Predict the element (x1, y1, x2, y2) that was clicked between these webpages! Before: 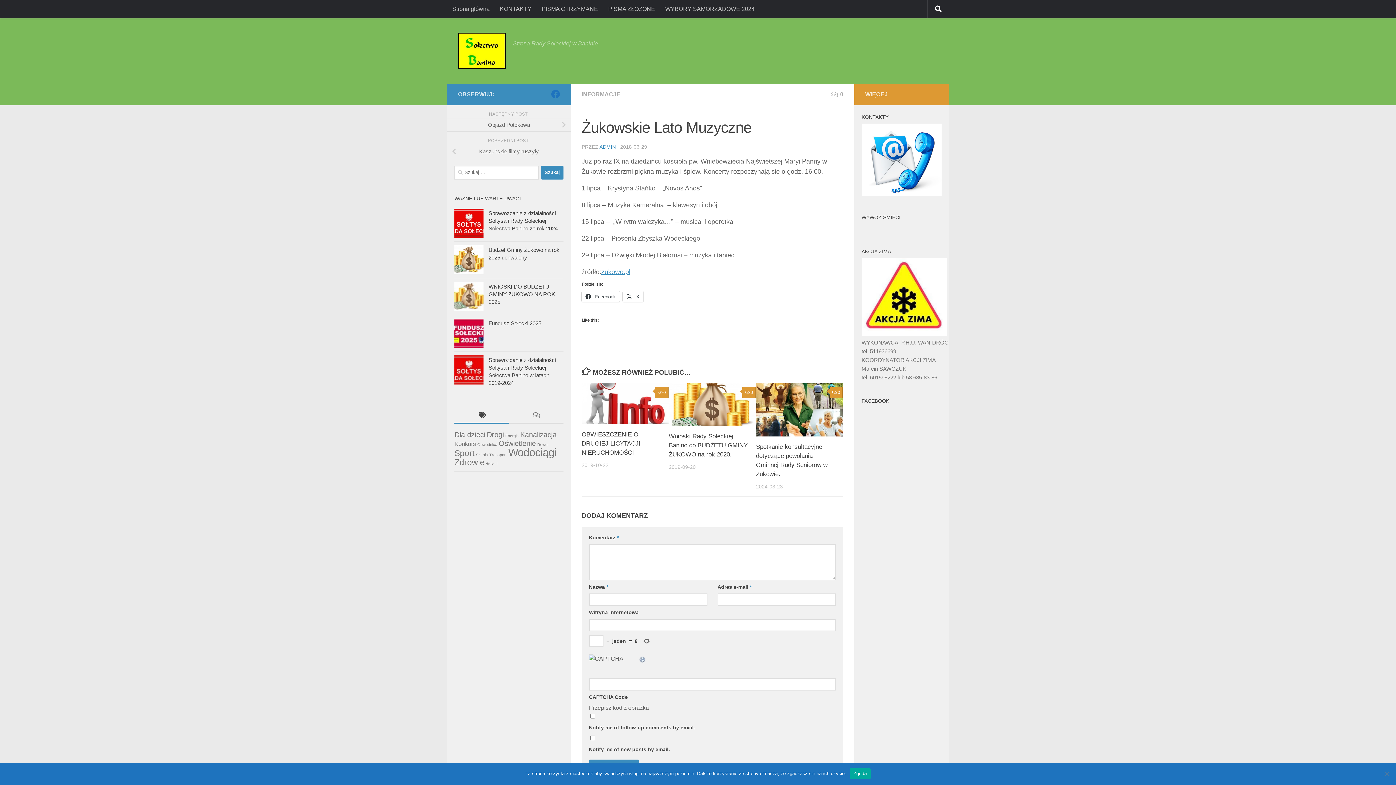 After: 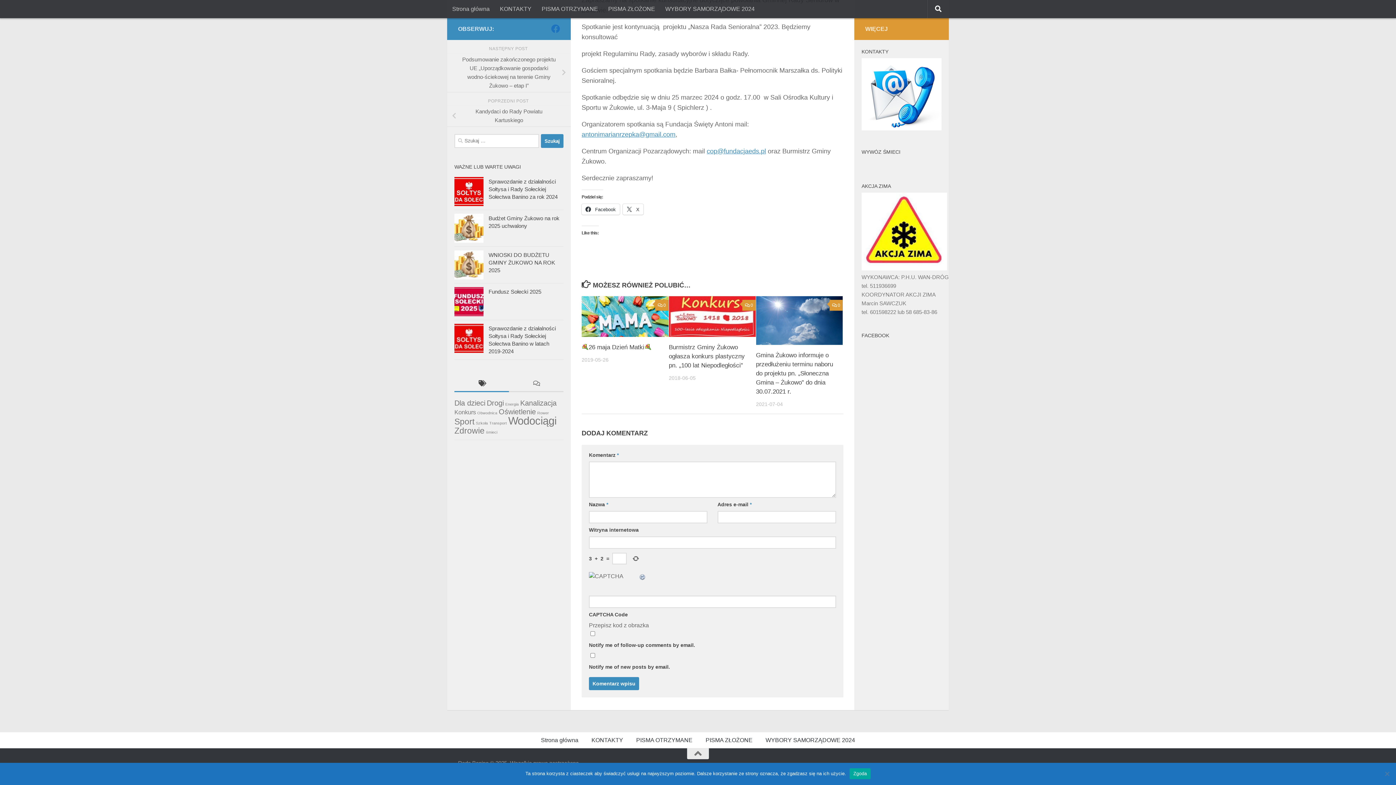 Action: bbox: (829, 387, 843, 398) label: 0